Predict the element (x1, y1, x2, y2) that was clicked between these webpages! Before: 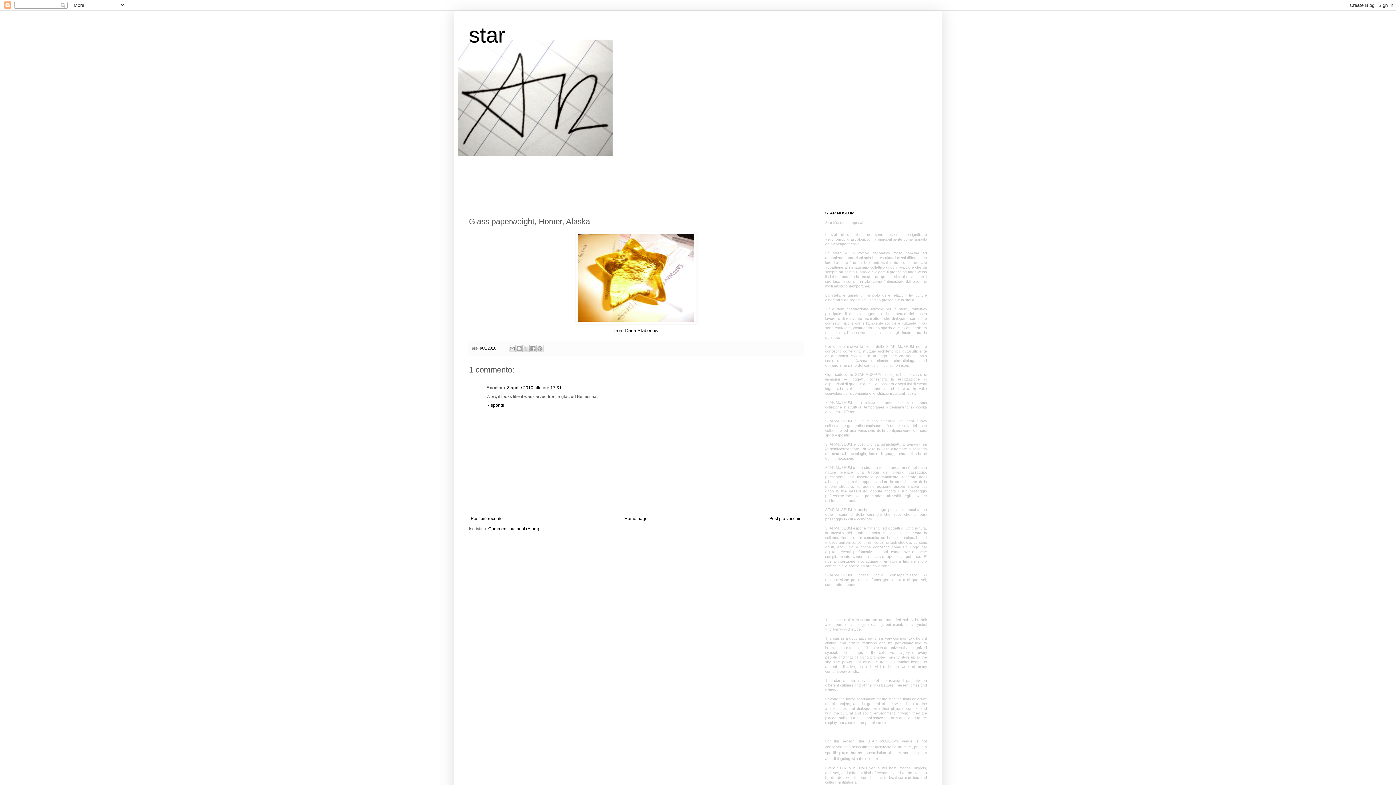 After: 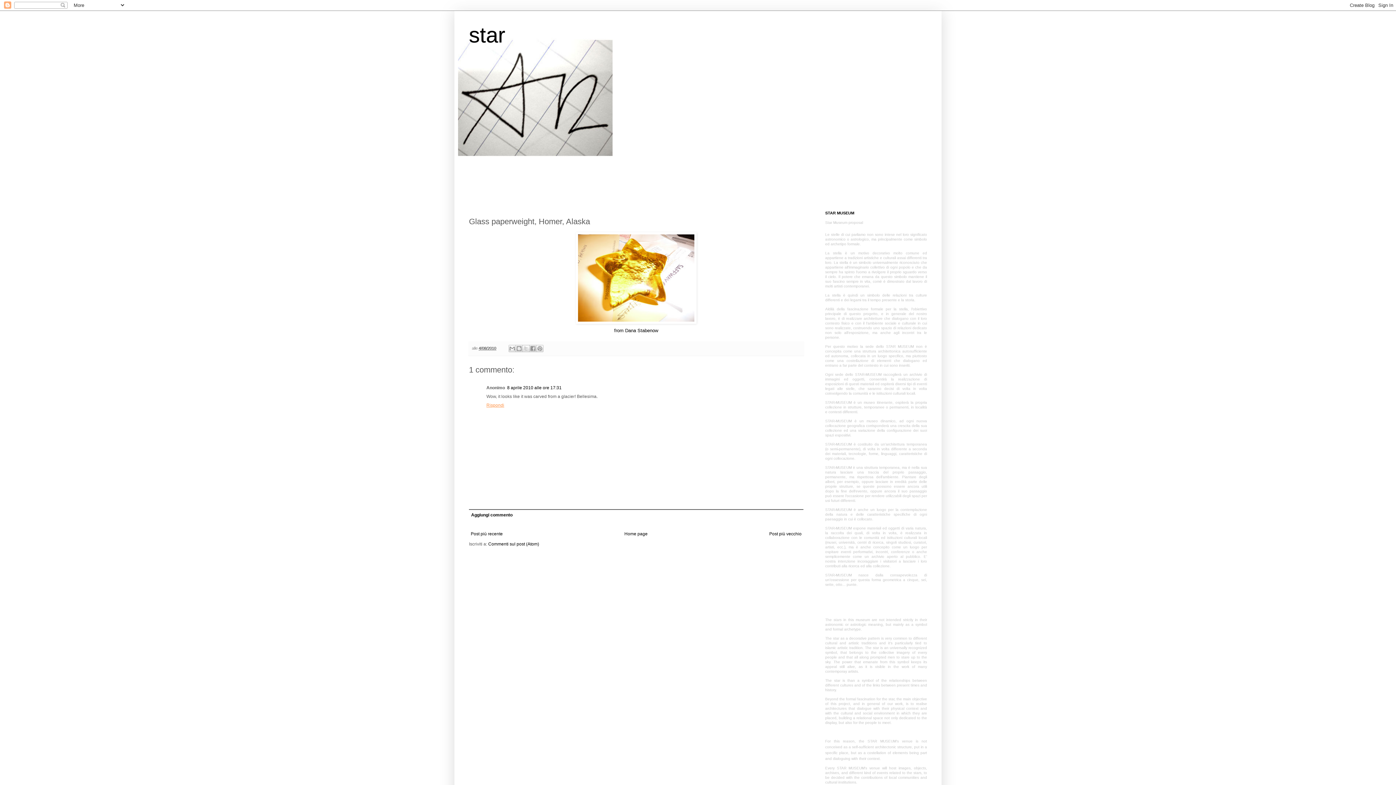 Action: bbox: (486, 401, 506, 408) label: Rispondi